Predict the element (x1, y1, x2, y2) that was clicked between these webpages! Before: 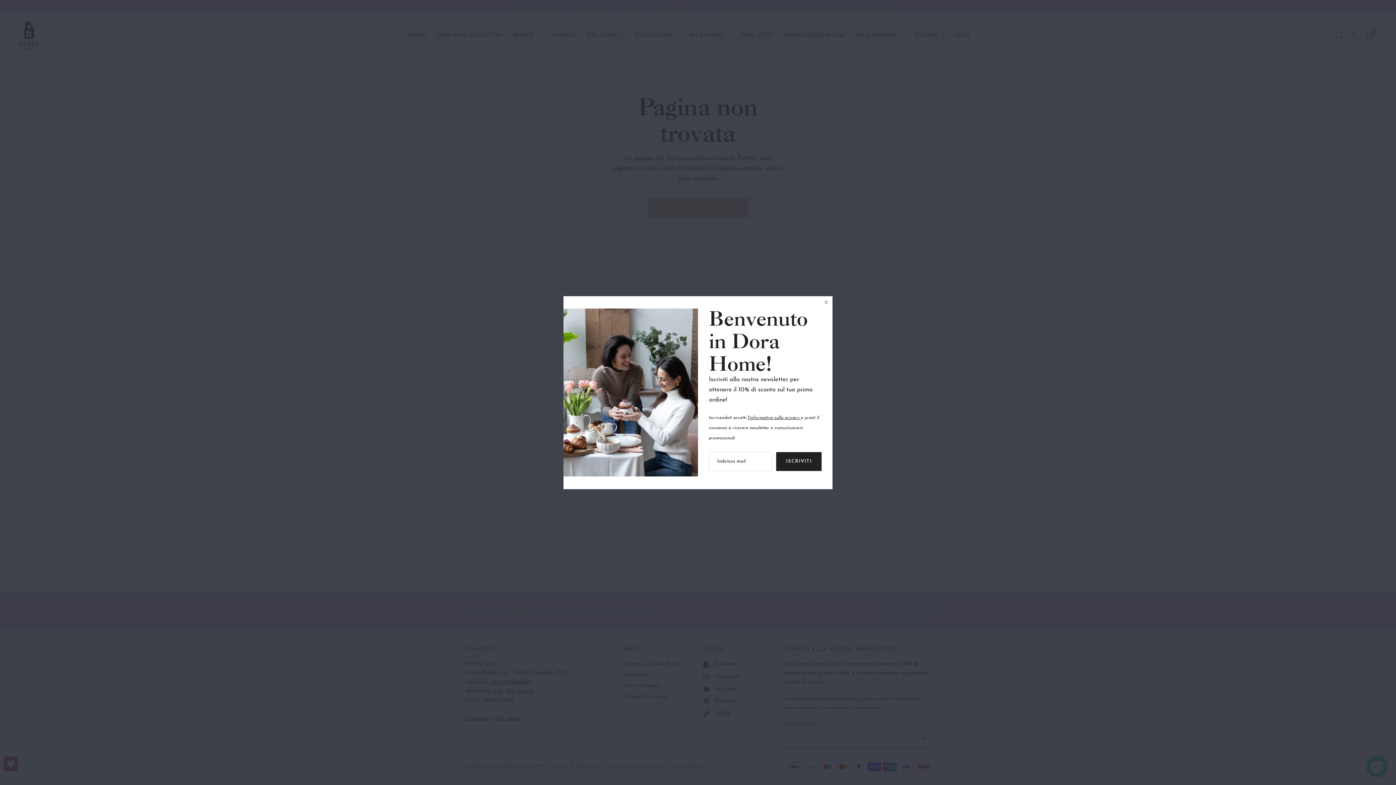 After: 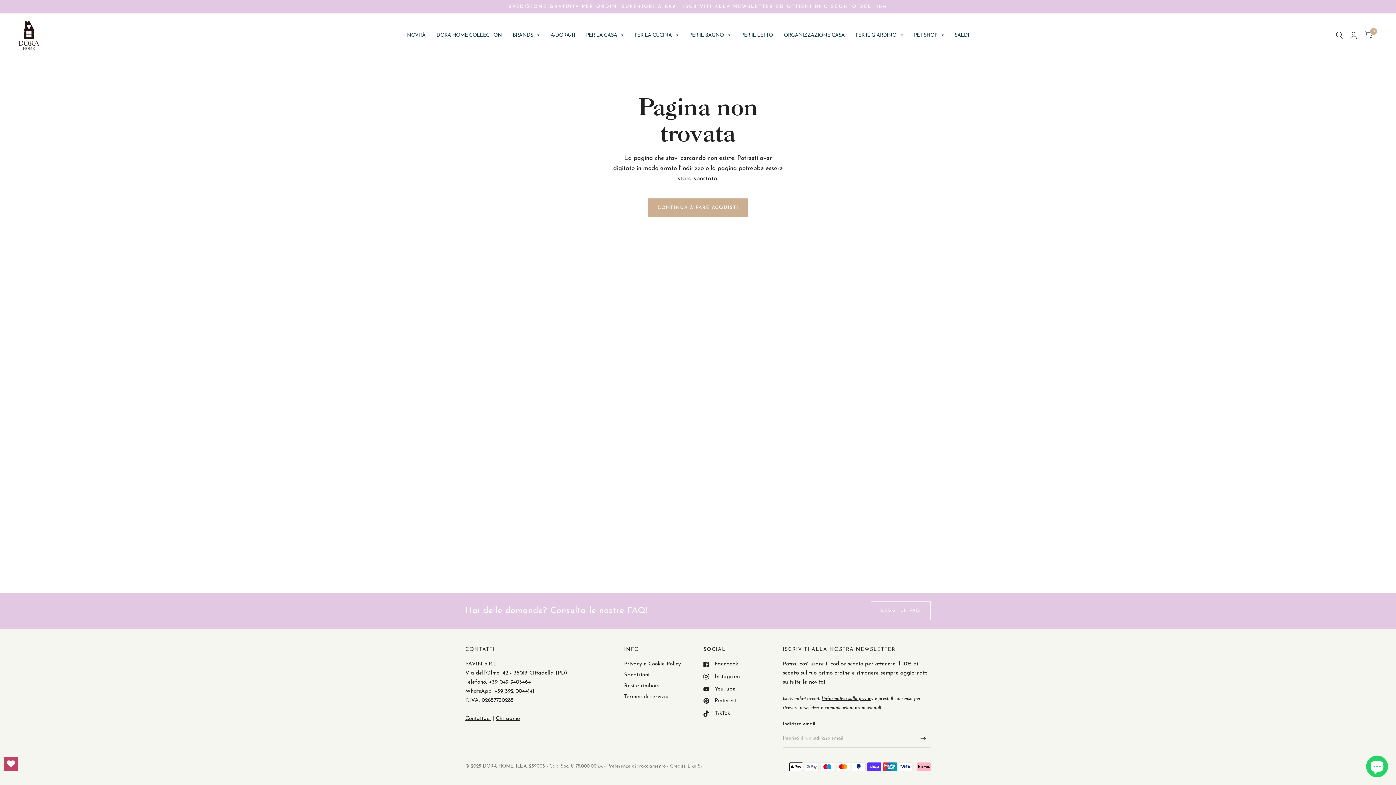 Action: label: Close bbox: (820, 296, 832, 308)